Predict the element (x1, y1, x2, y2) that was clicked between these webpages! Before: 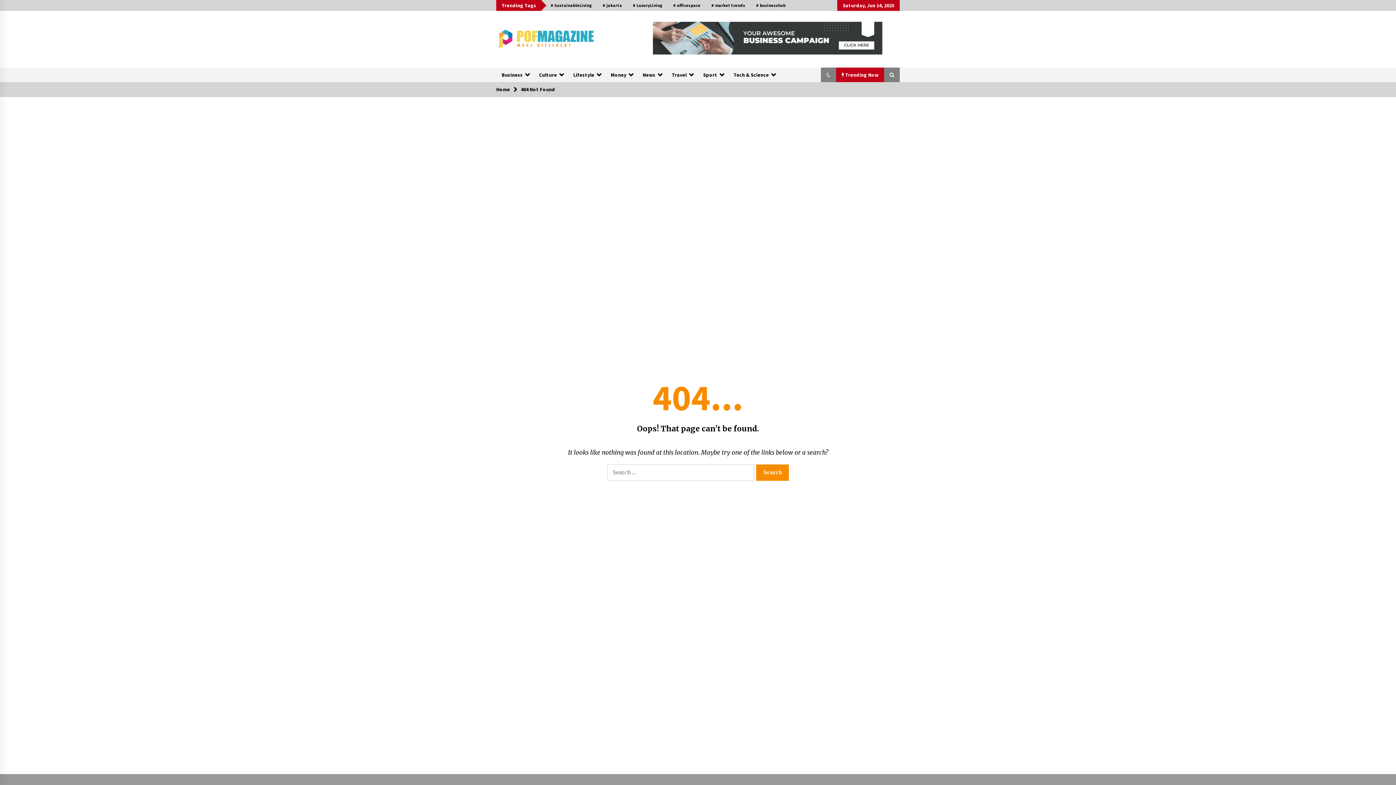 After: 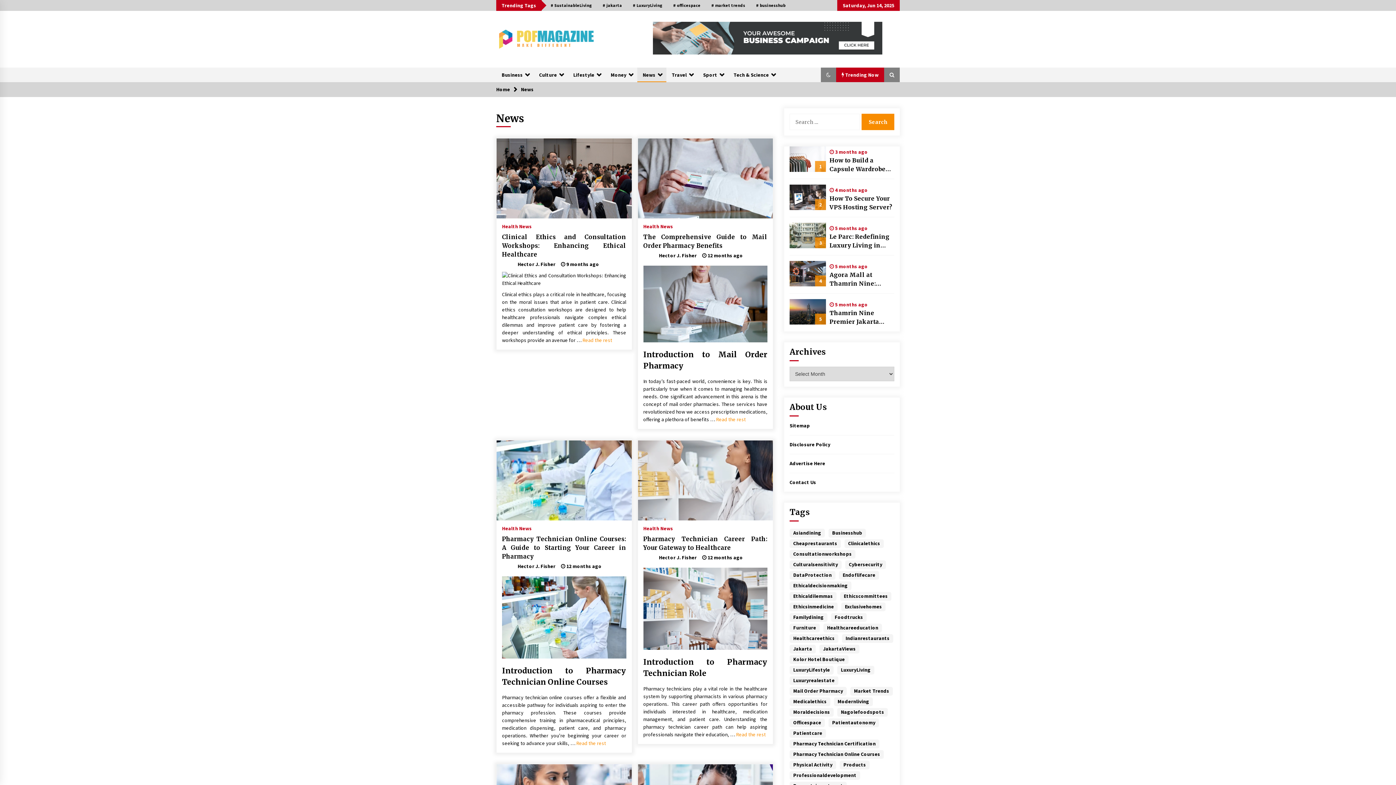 Action: label: News bbox: (637, 67, 666, 82)